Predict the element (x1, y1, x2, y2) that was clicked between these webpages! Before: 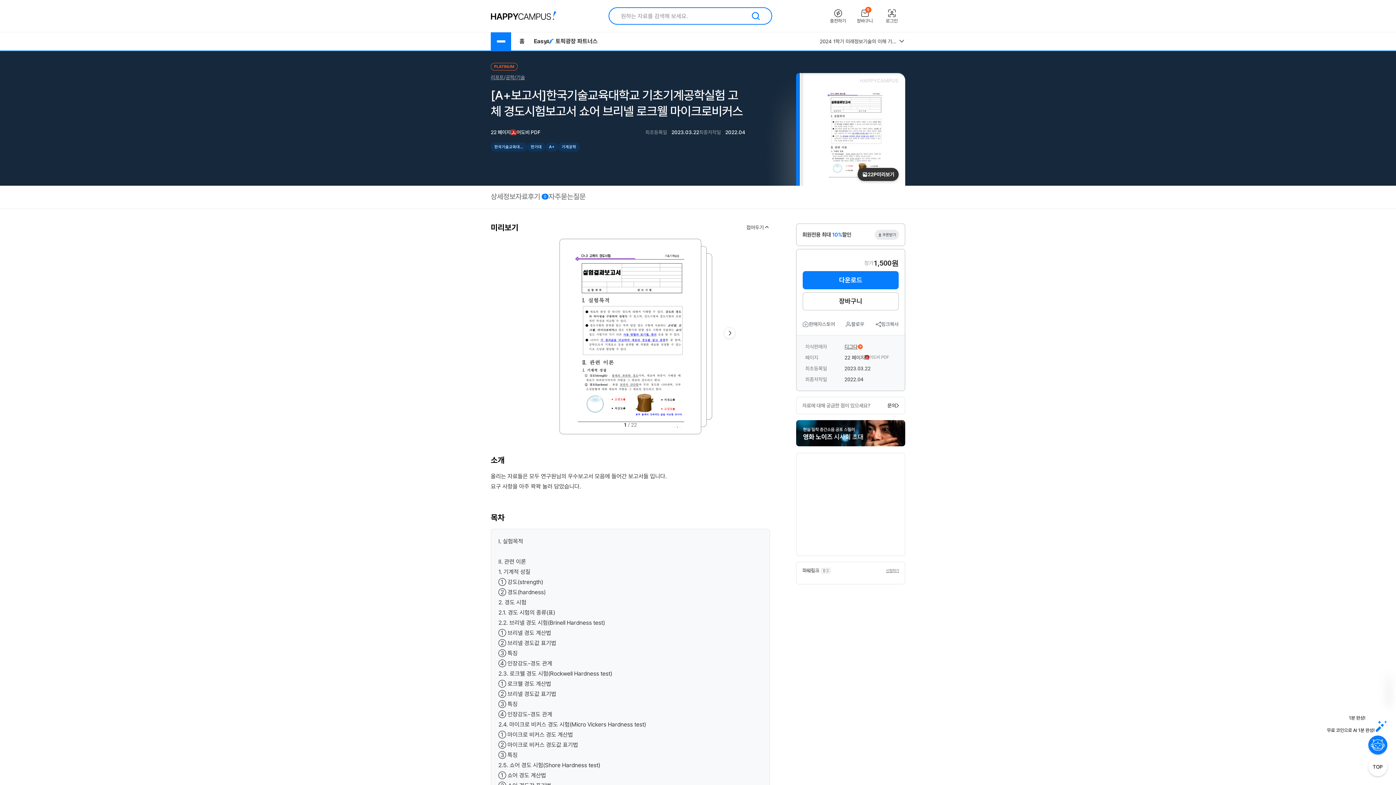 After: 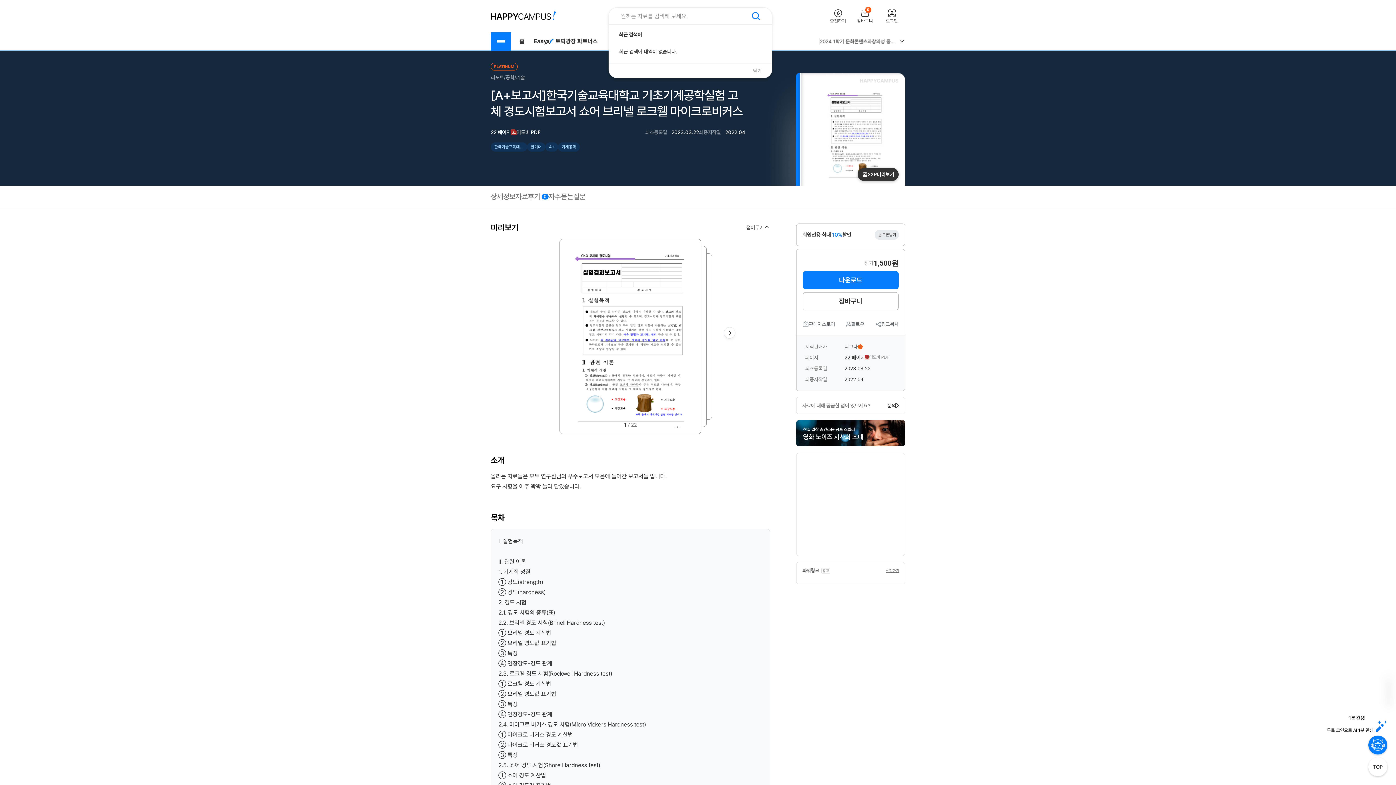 Action: bbox: (752, 12, 760, 20)